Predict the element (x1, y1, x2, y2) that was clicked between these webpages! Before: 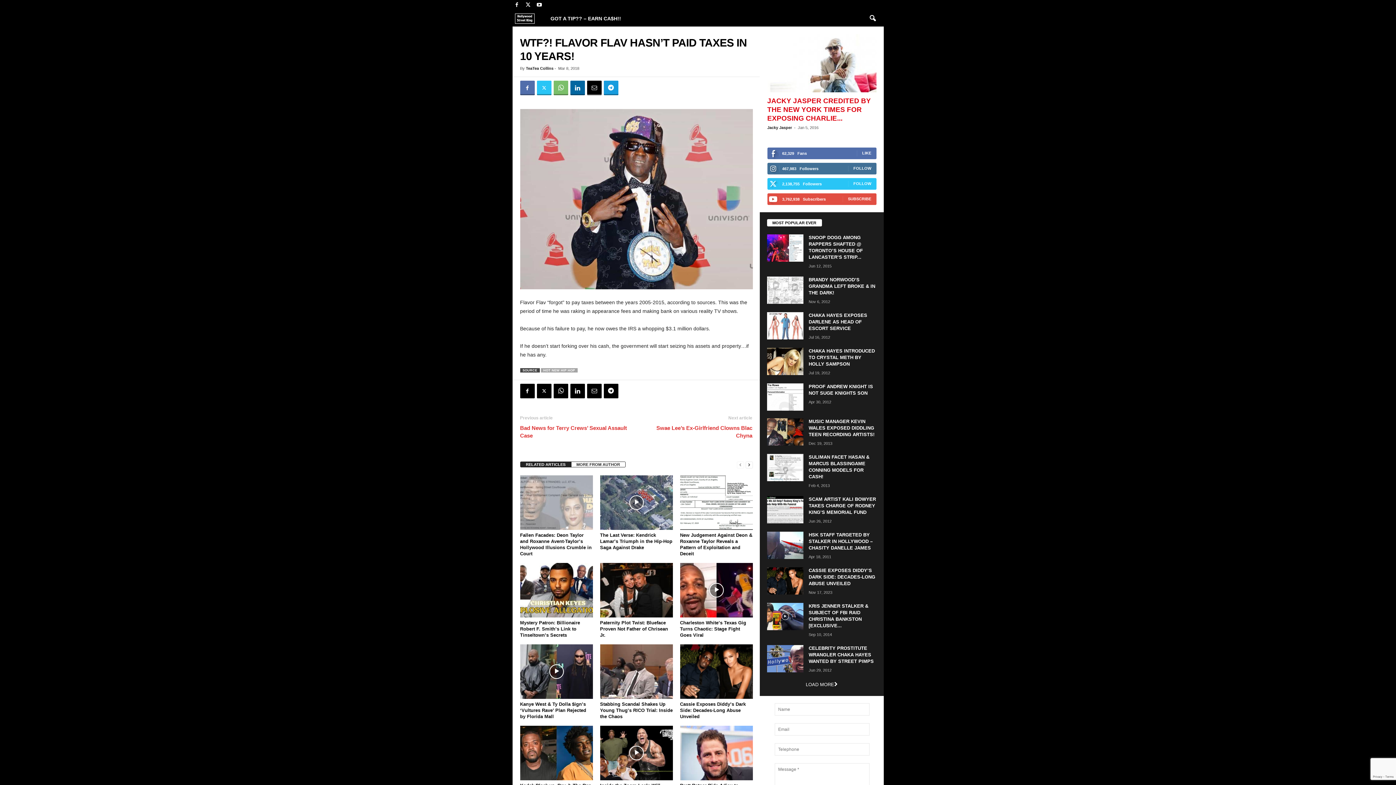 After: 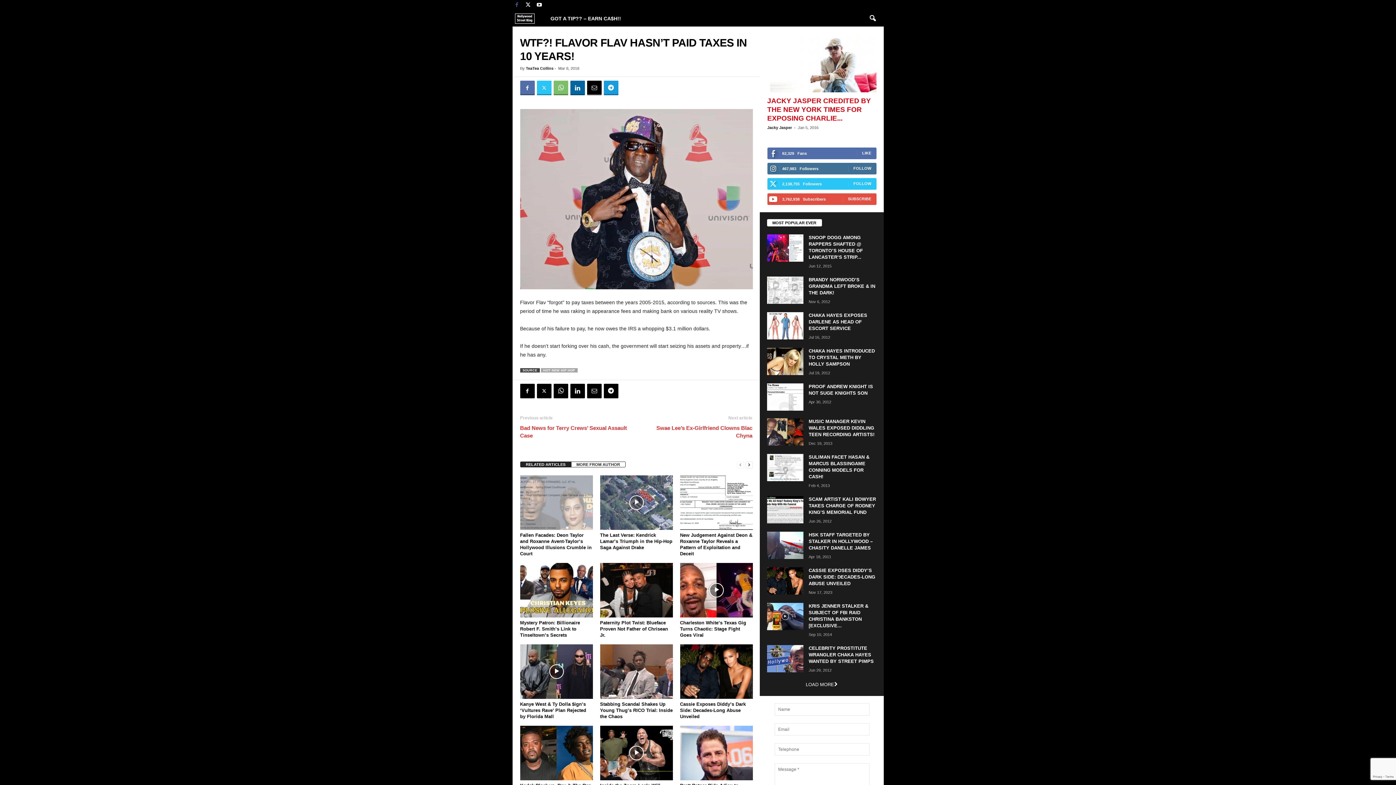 Action: bbox: (512, 0, 521, 10)